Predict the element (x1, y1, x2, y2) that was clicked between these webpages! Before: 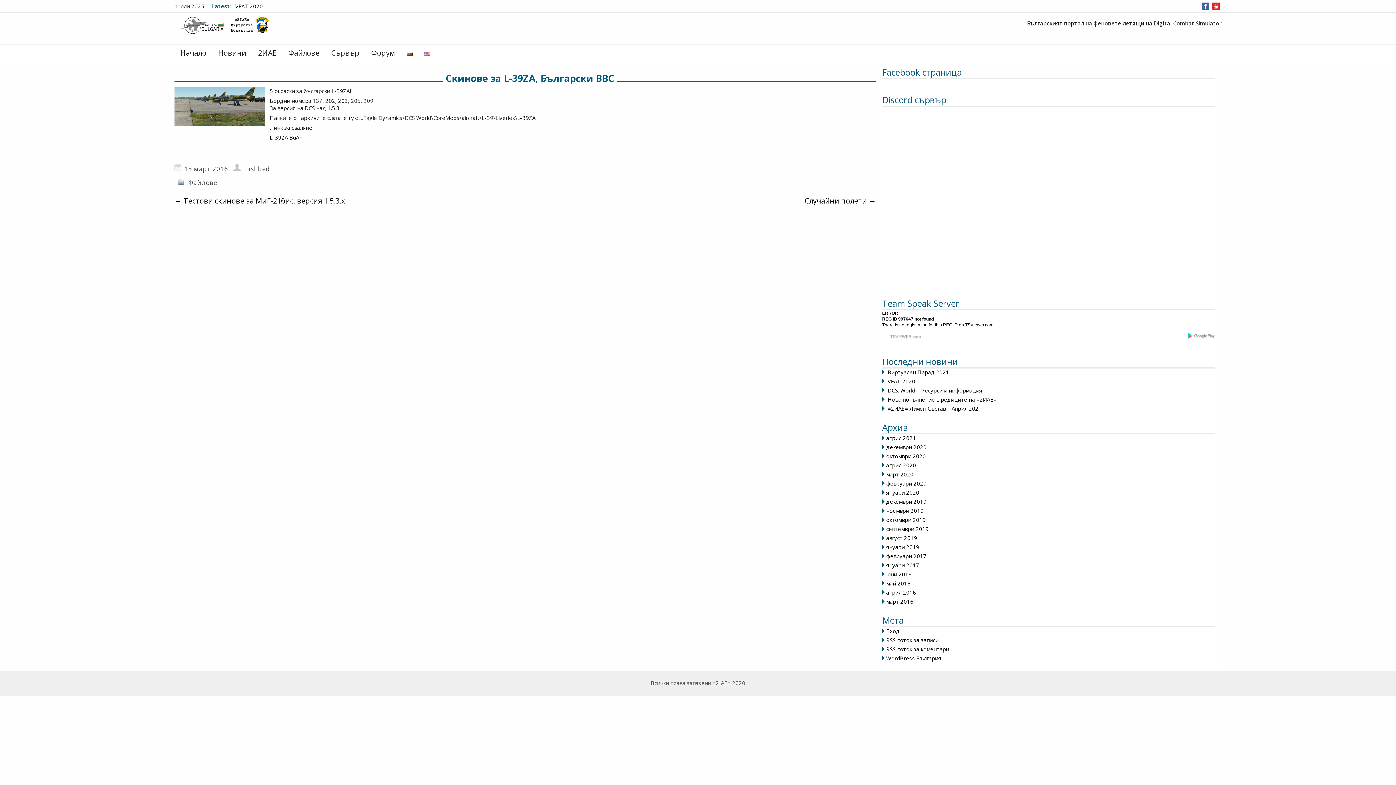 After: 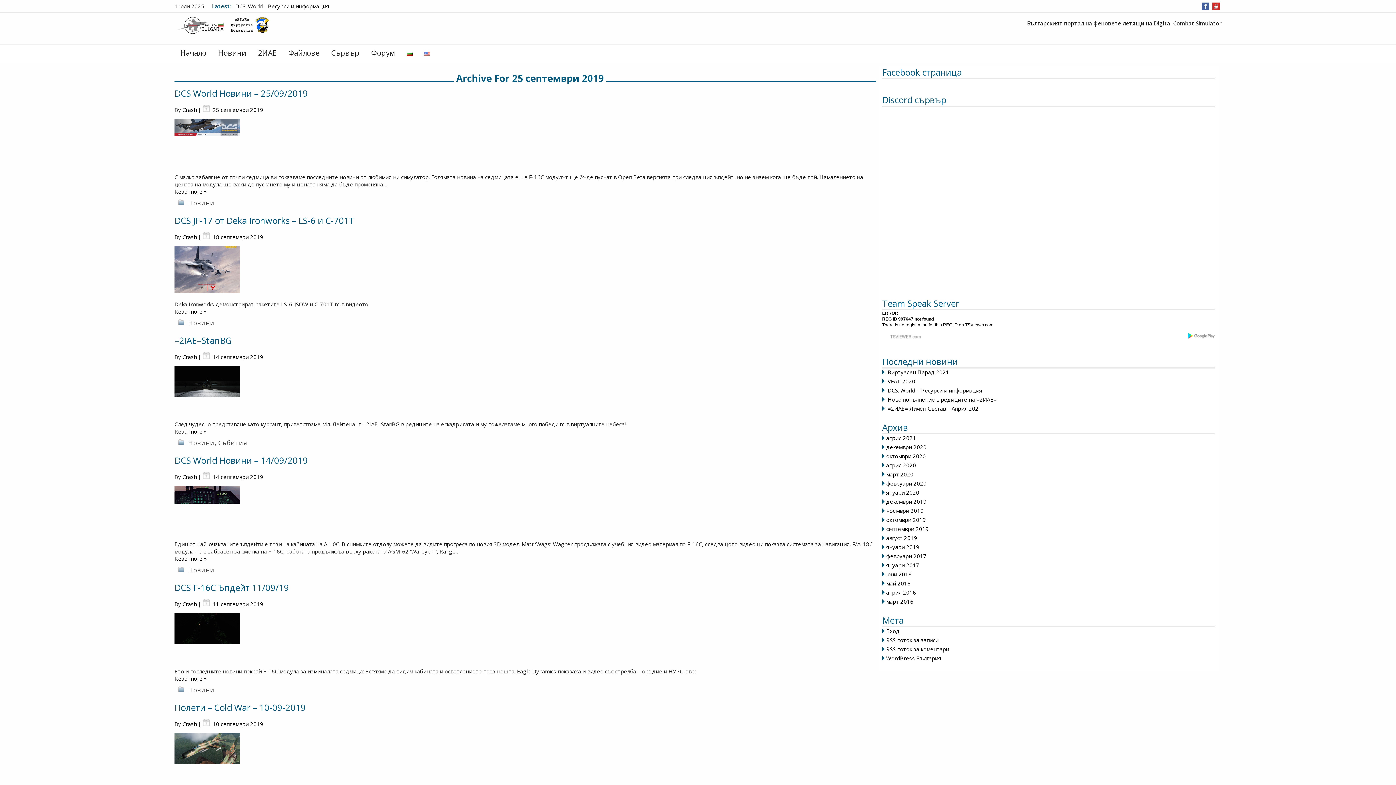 Action: label: септември 2019 bbox: (886, 525, 928, 532)